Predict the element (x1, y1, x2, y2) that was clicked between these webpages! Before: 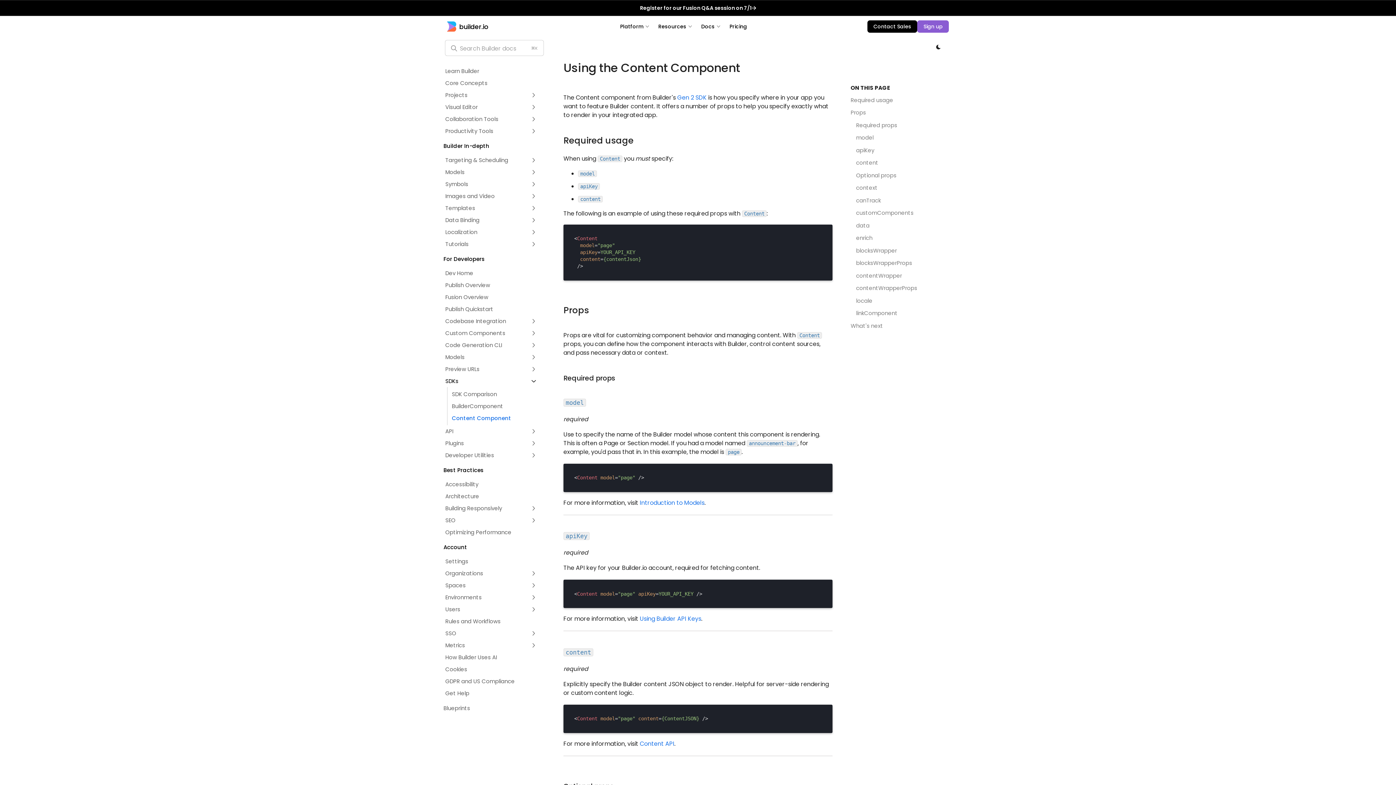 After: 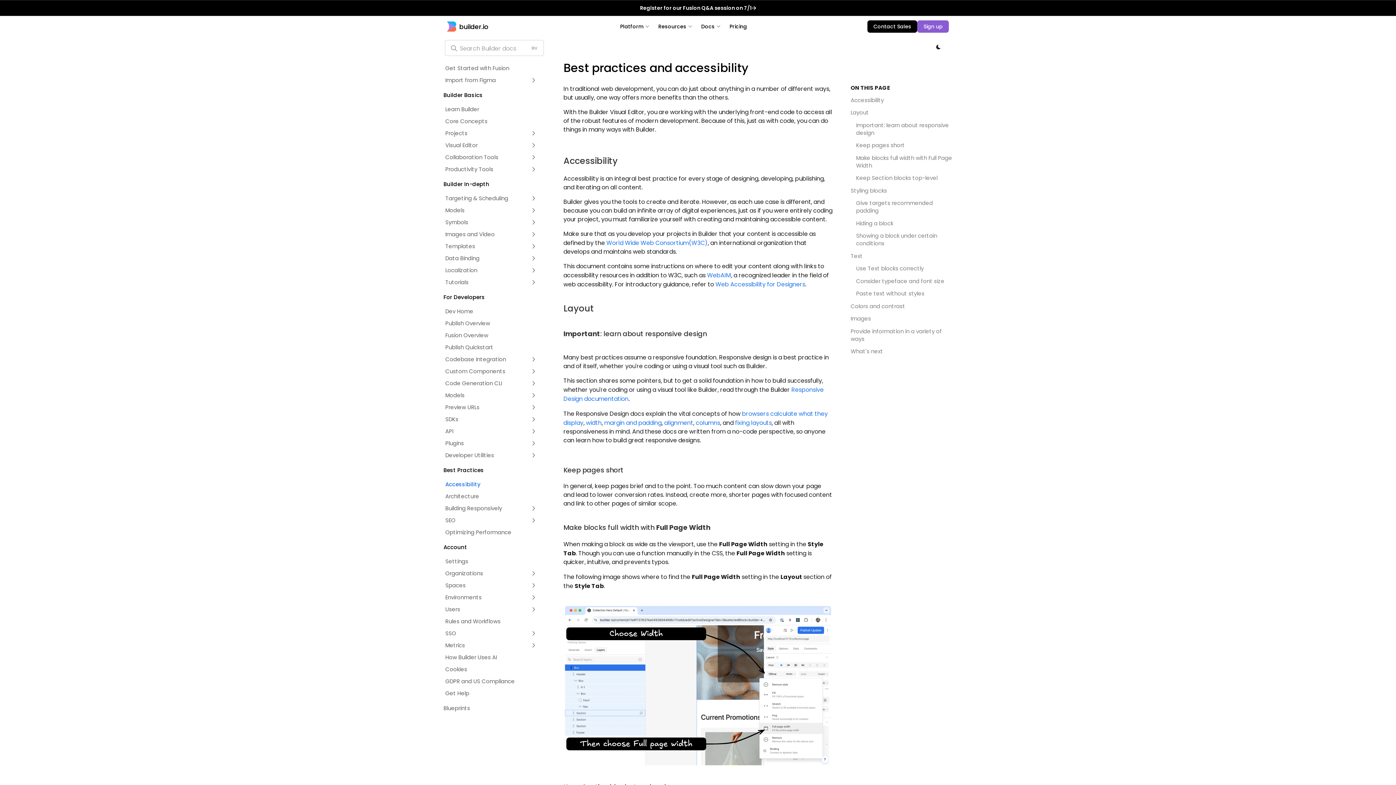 Action: label: Accessibility bbox: (445, 478, 541, 490)